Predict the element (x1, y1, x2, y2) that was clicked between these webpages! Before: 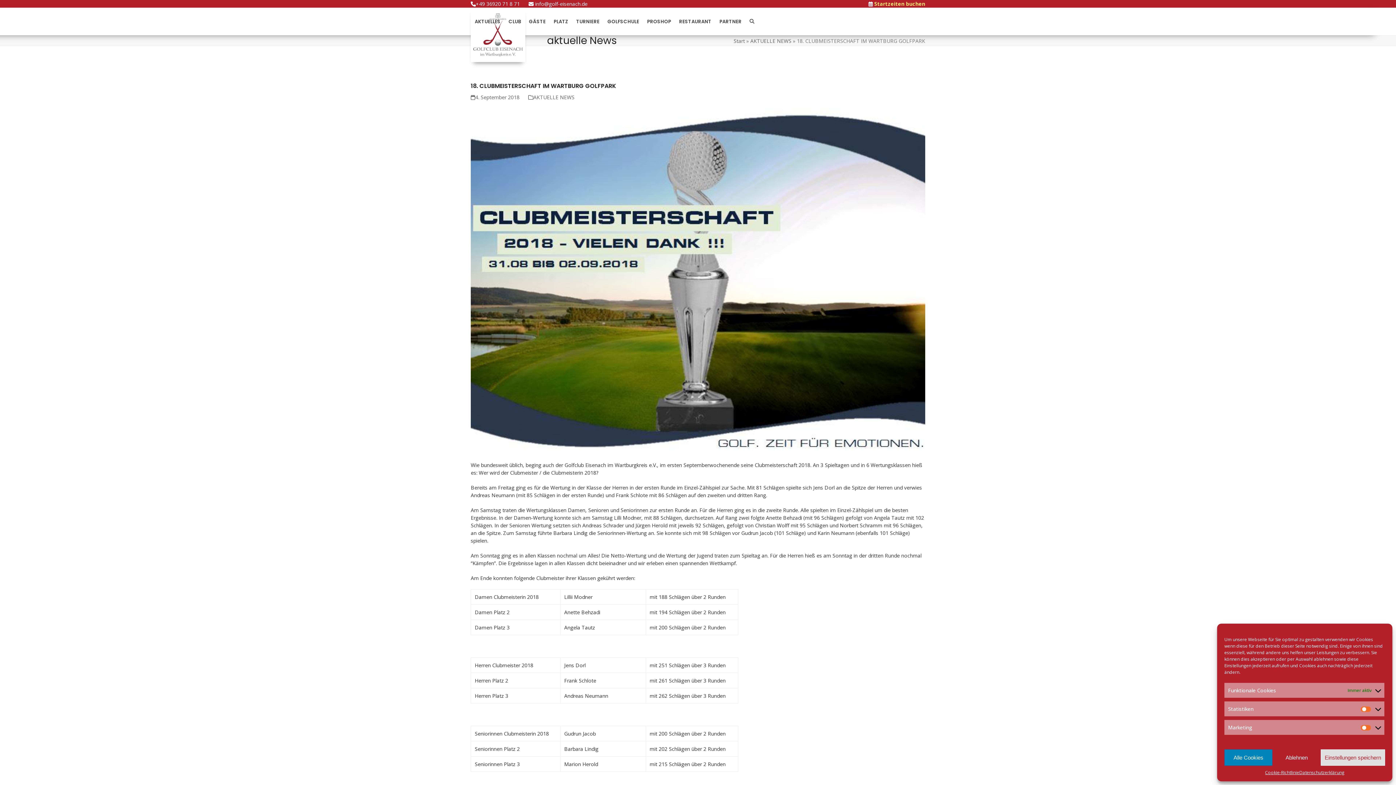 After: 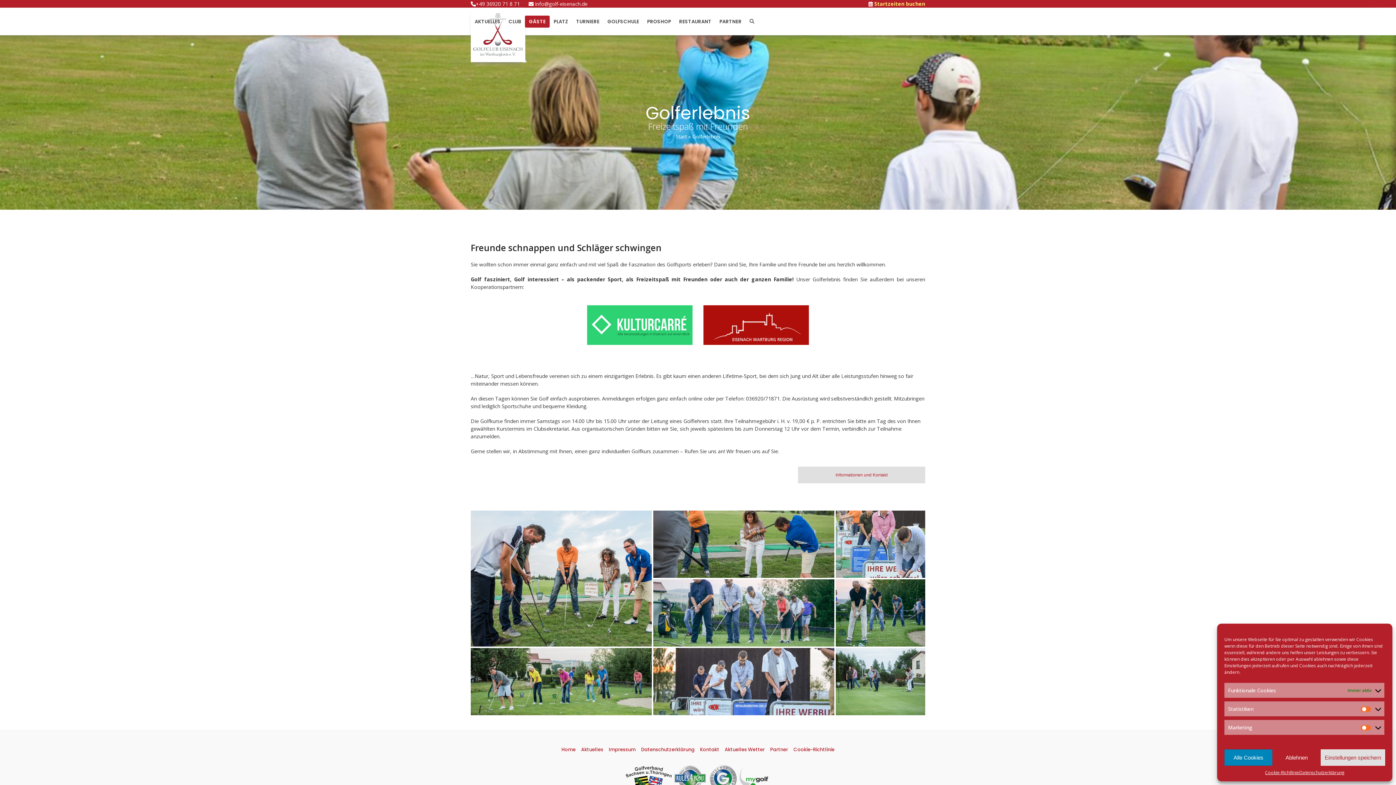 Action: label: GÄSTE bbox: (525, 8, 549, 35)